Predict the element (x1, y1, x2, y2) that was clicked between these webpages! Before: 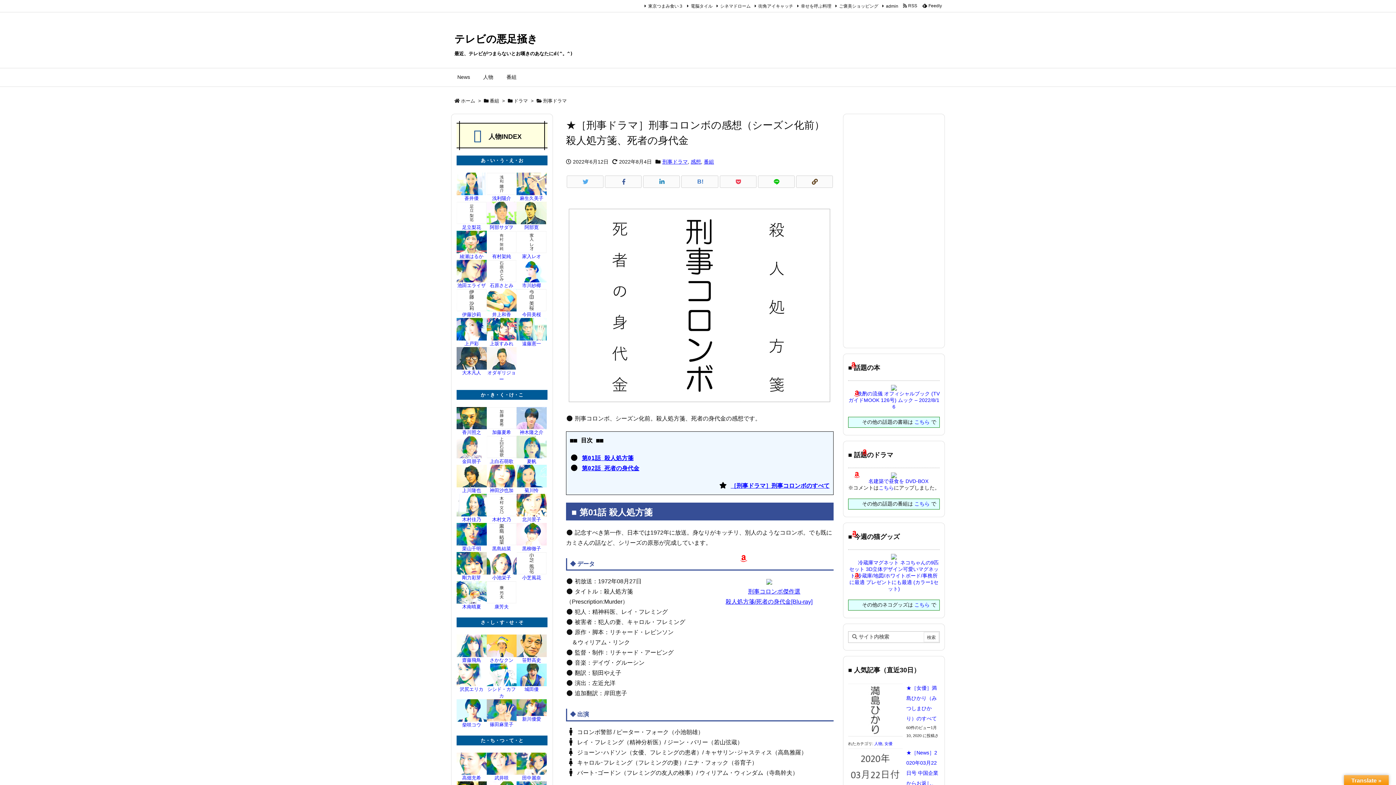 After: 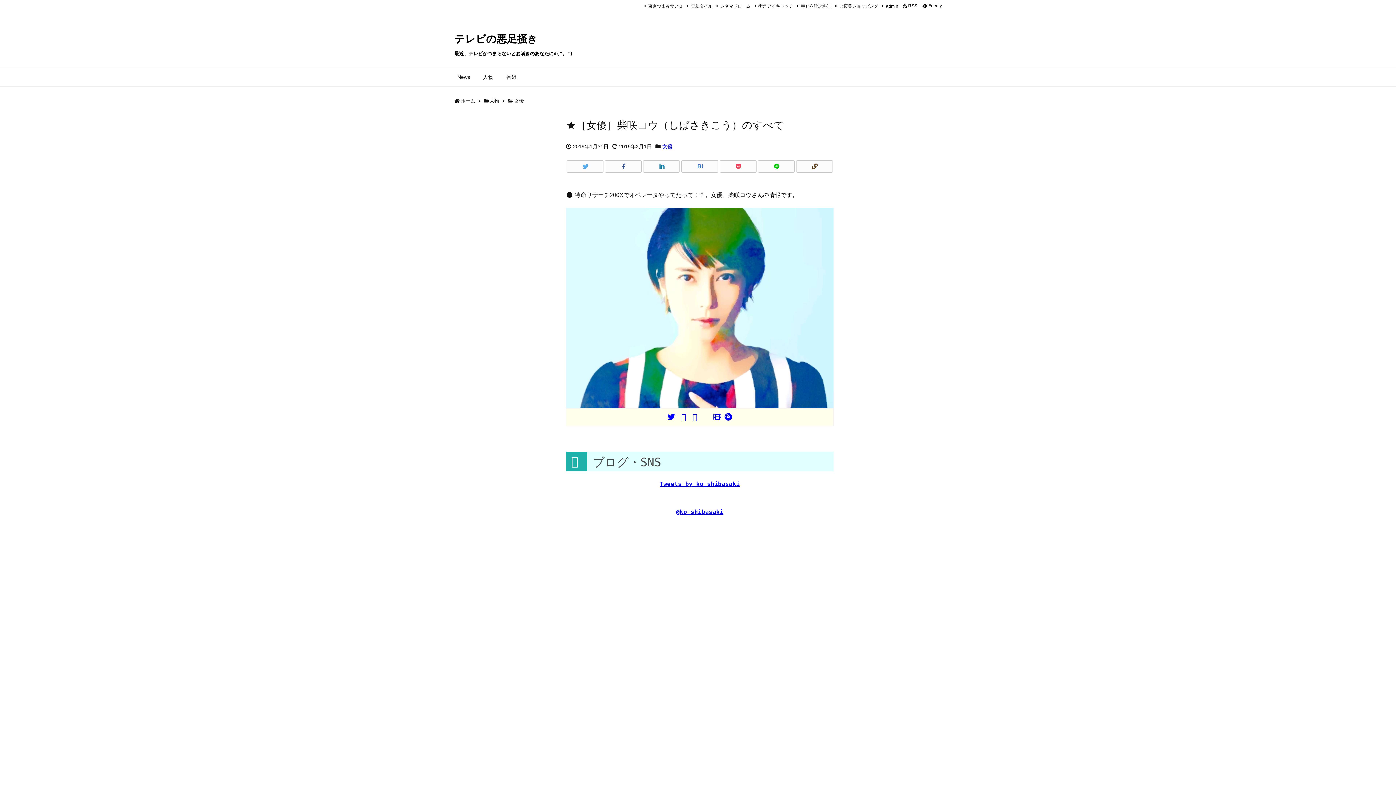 Action: bbox: (462, 722, 481, 727) label: 柴咲コウ